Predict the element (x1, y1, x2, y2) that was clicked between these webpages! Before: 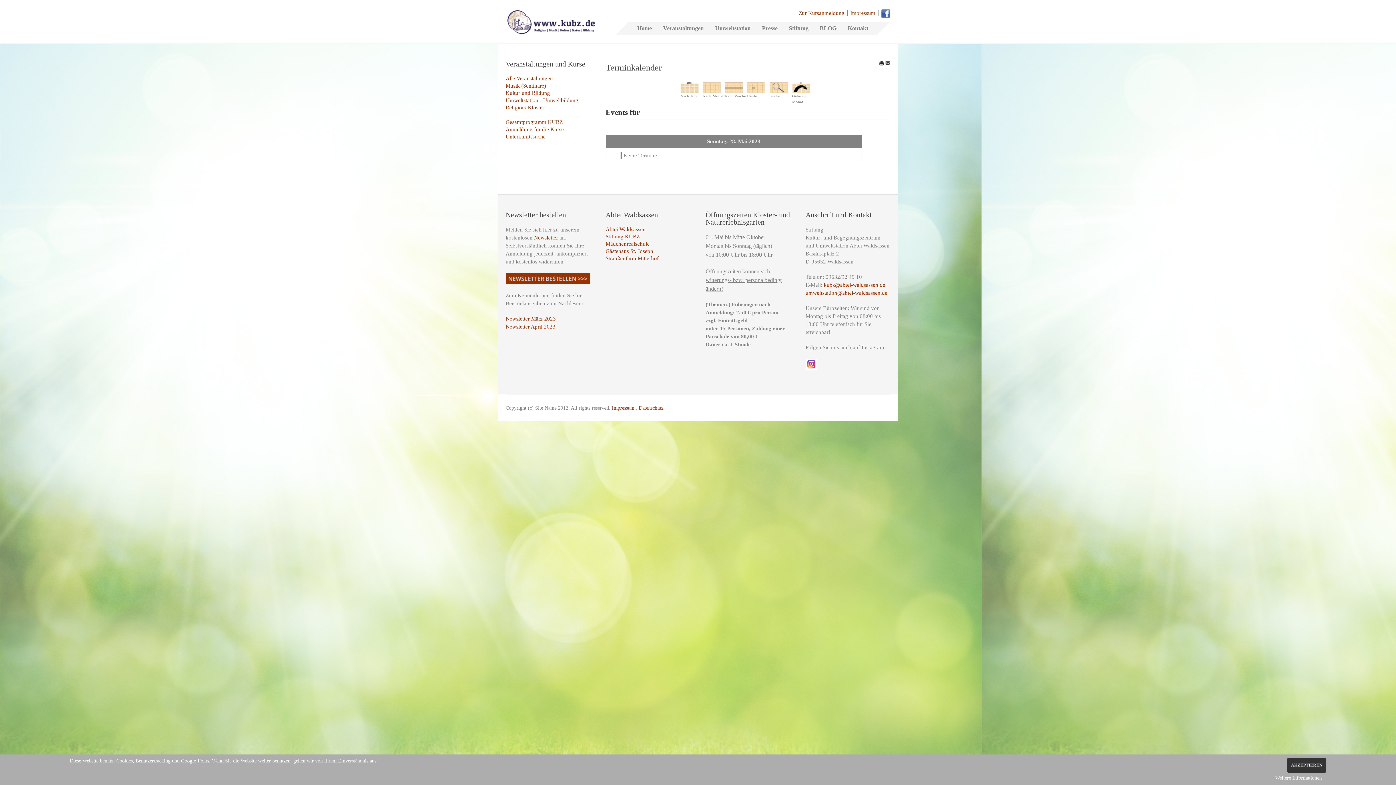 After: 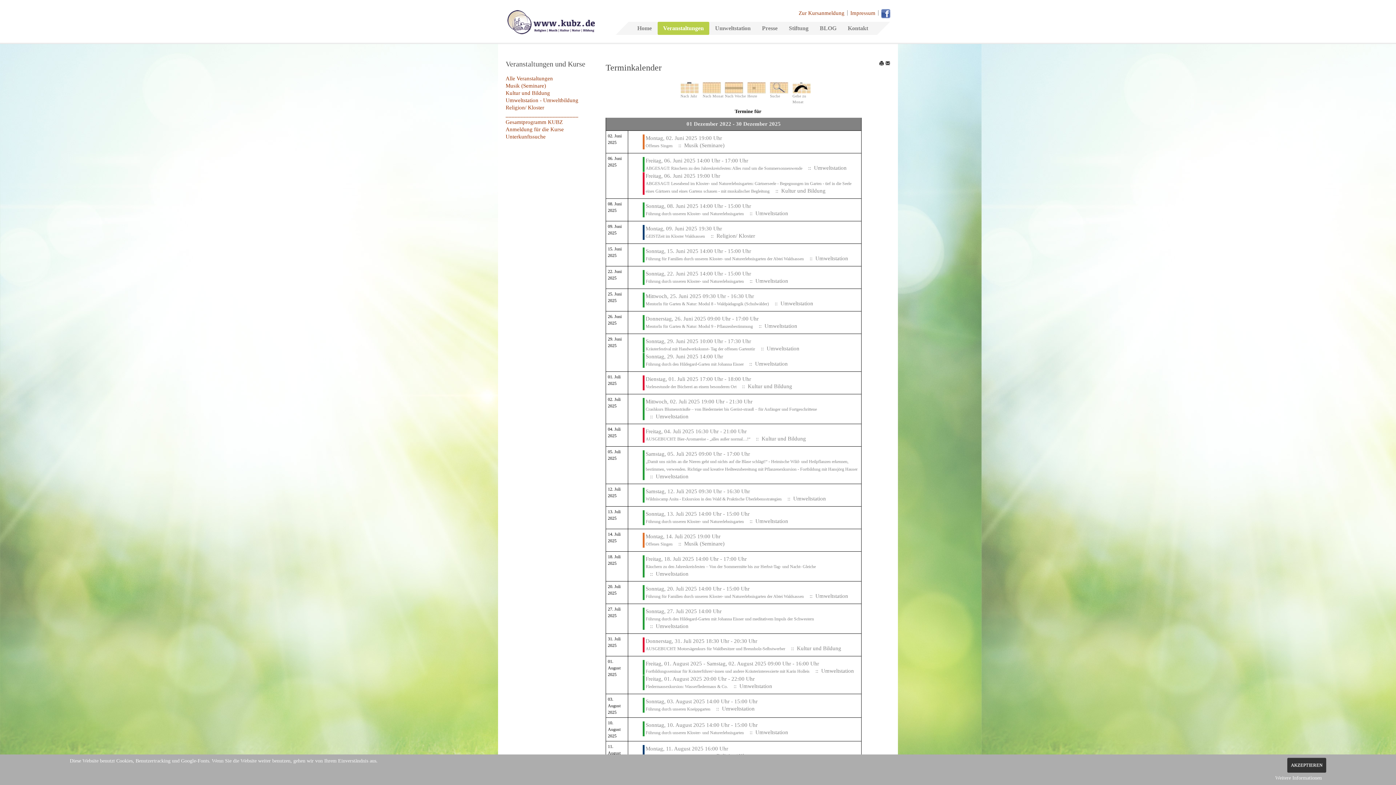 Action: label: Alle Veranstaltungen bbox: (505, 75, 553, 81)